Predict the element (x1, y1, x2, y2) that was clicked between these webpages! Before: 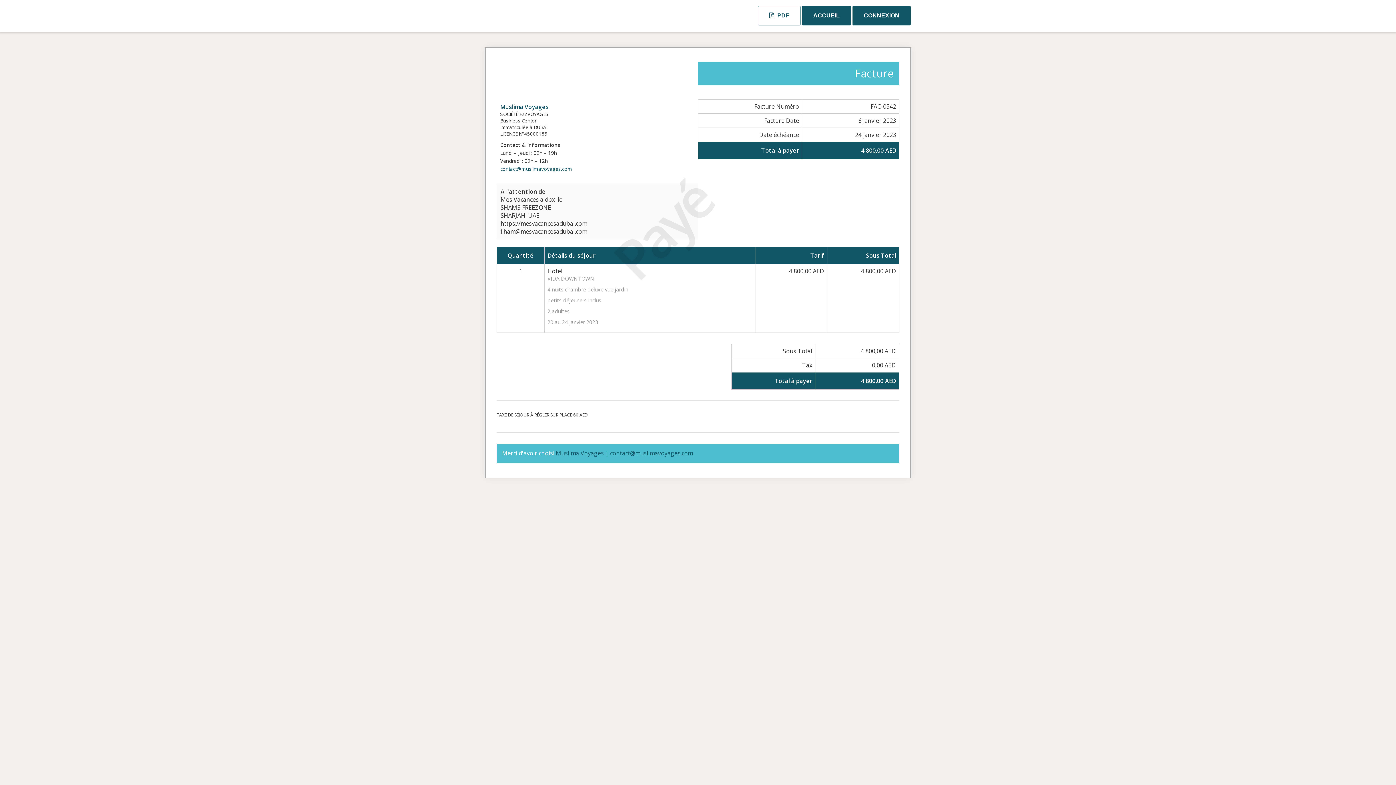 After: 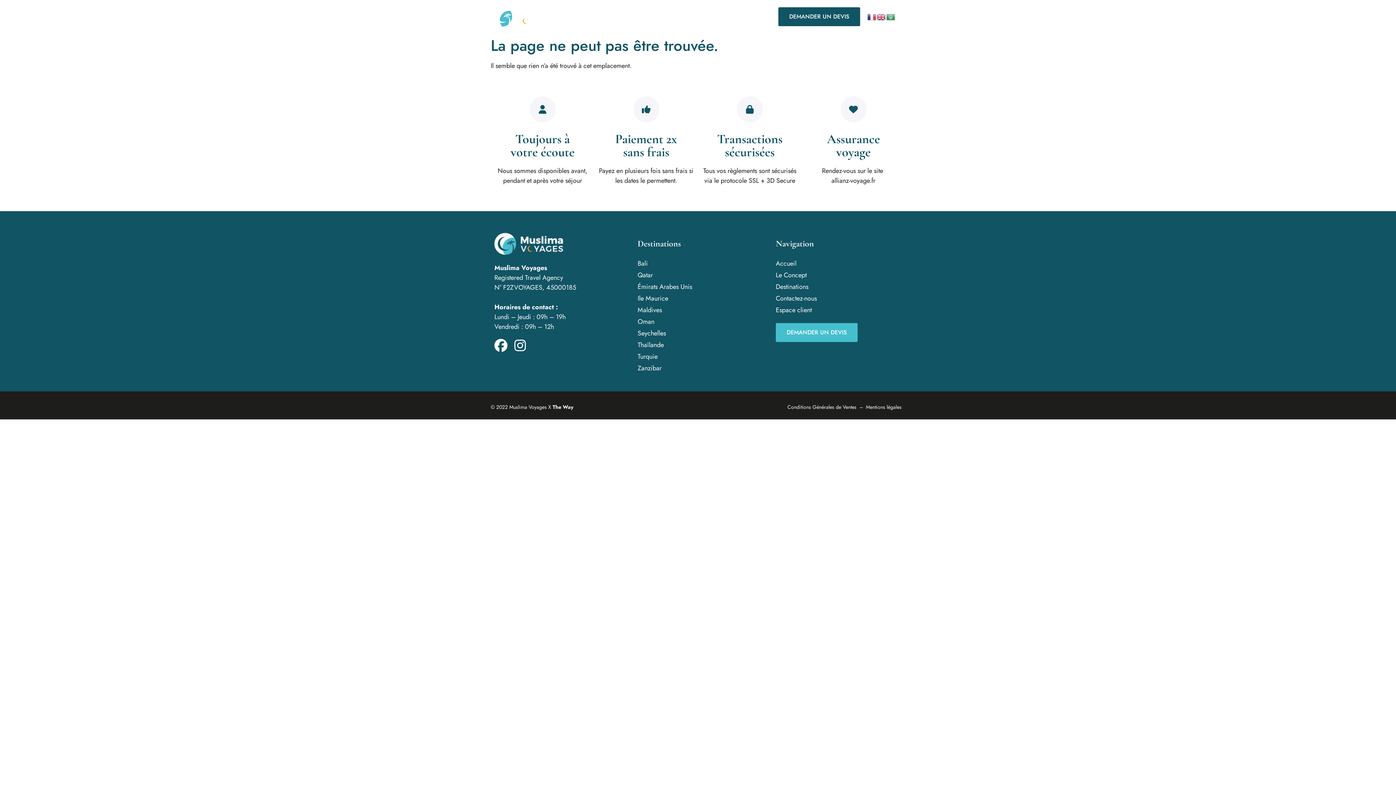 Action: label: contact@muslimavoyages.com bbox: (610, 449, 693, 457)